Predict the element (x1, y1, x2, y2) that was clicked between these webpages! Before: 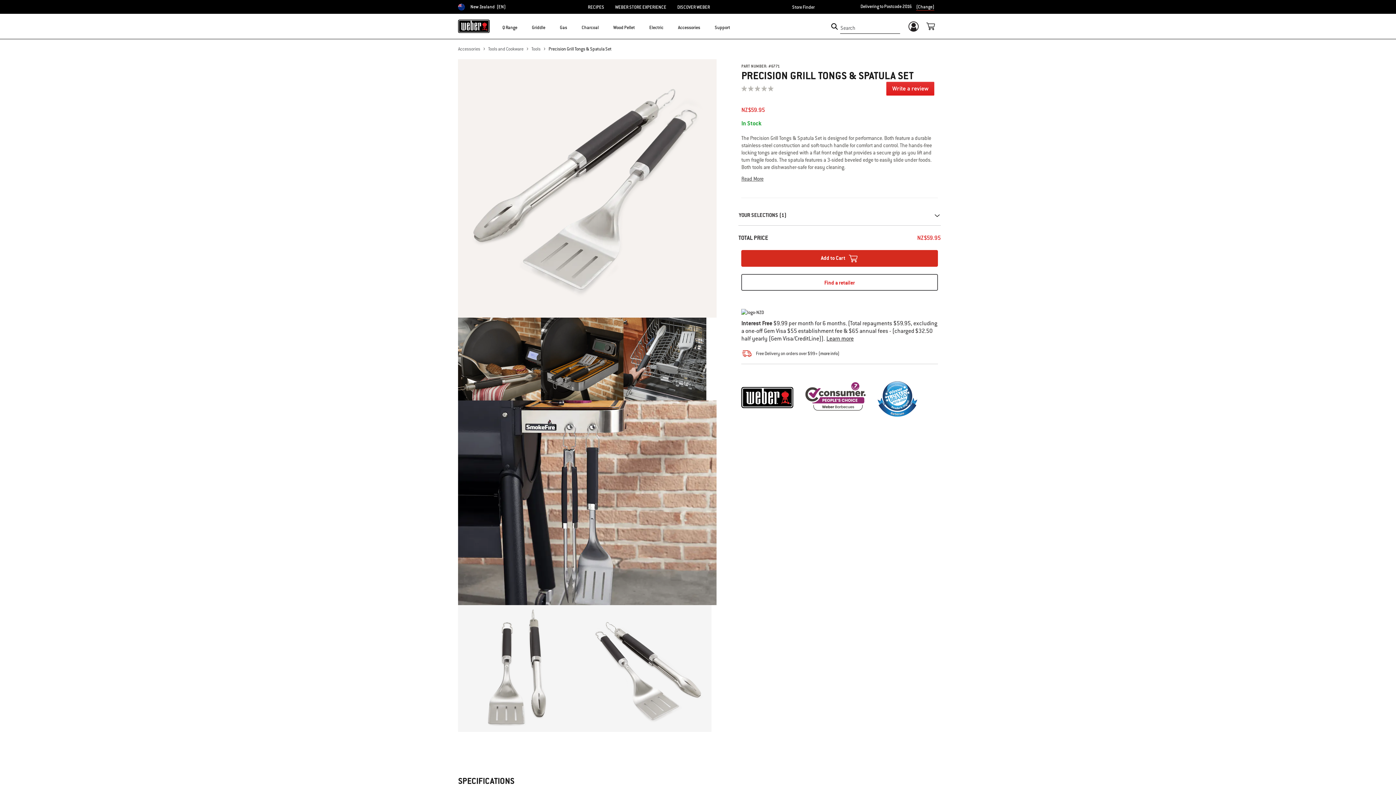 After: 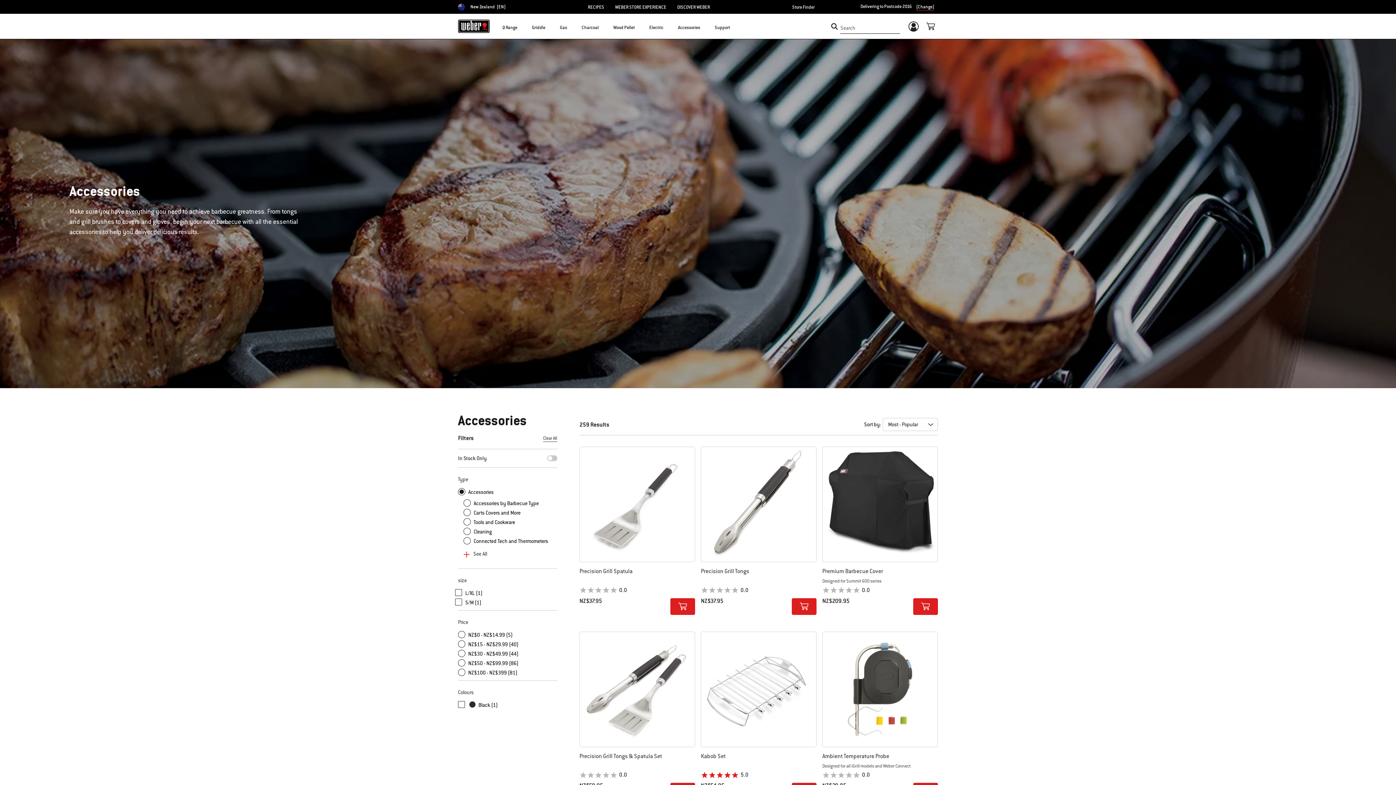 Action: label: Accessories bbox: (458, 45, 480, 53)